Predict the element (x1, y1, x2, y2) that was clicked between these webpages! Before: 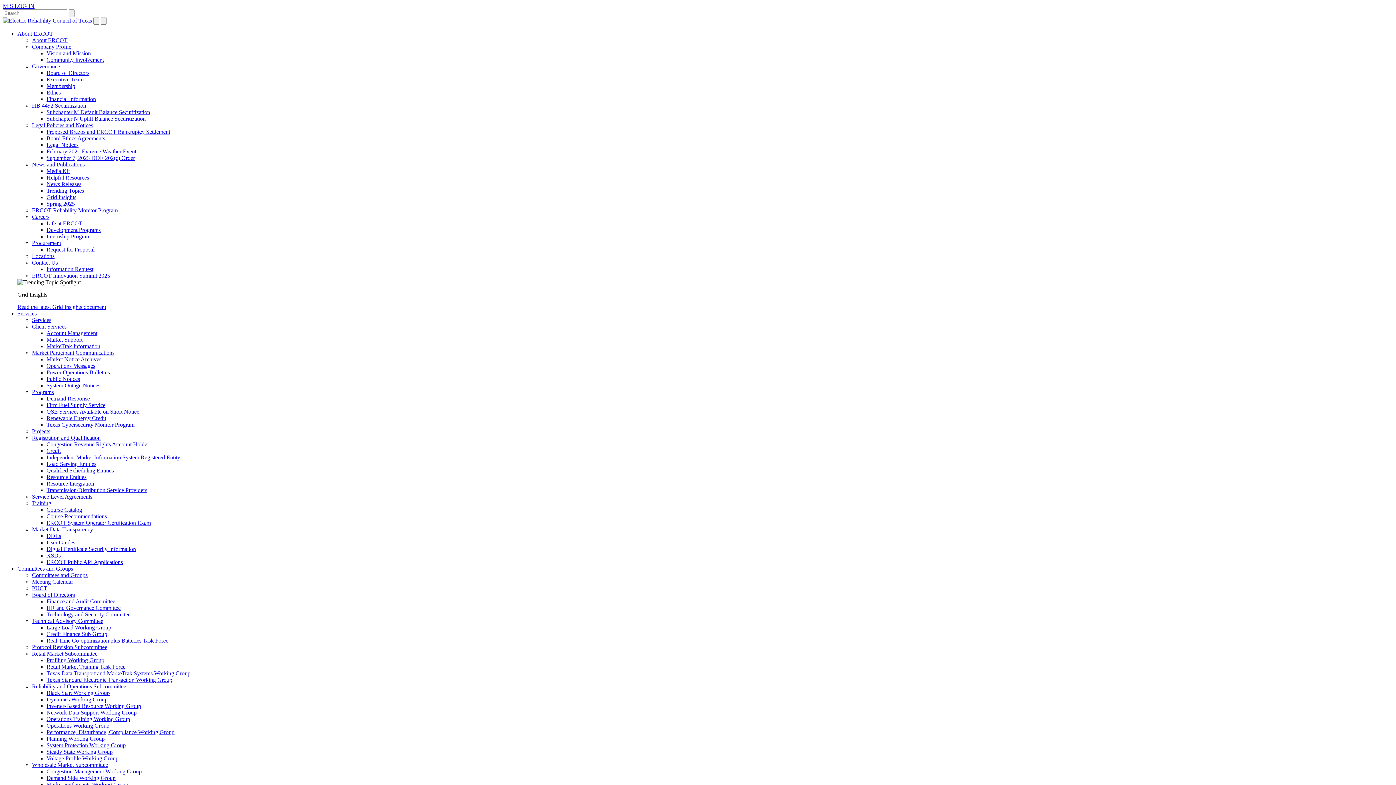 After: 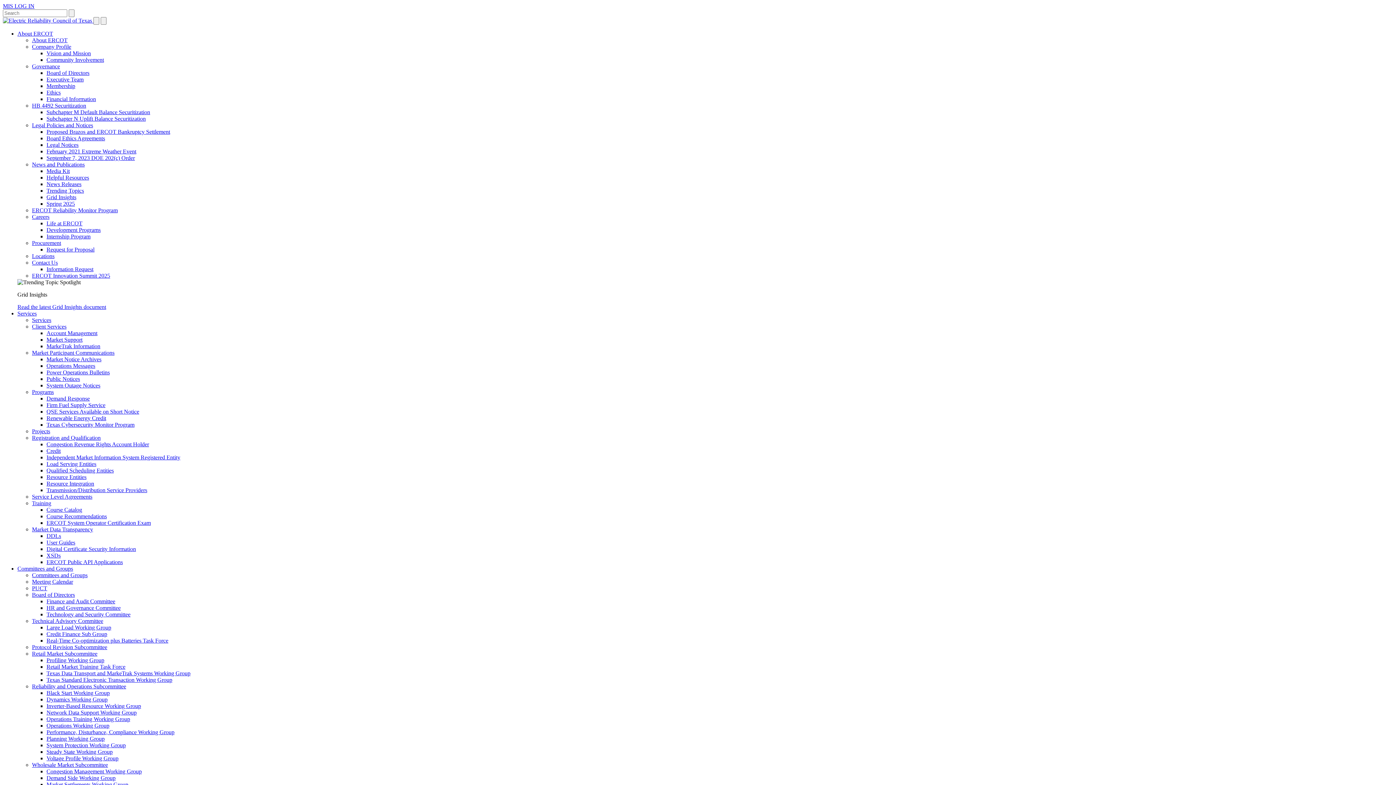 Action: label: Texas Standard Electronic Transaction Working Group bbox: (46, 677, 172, 683)